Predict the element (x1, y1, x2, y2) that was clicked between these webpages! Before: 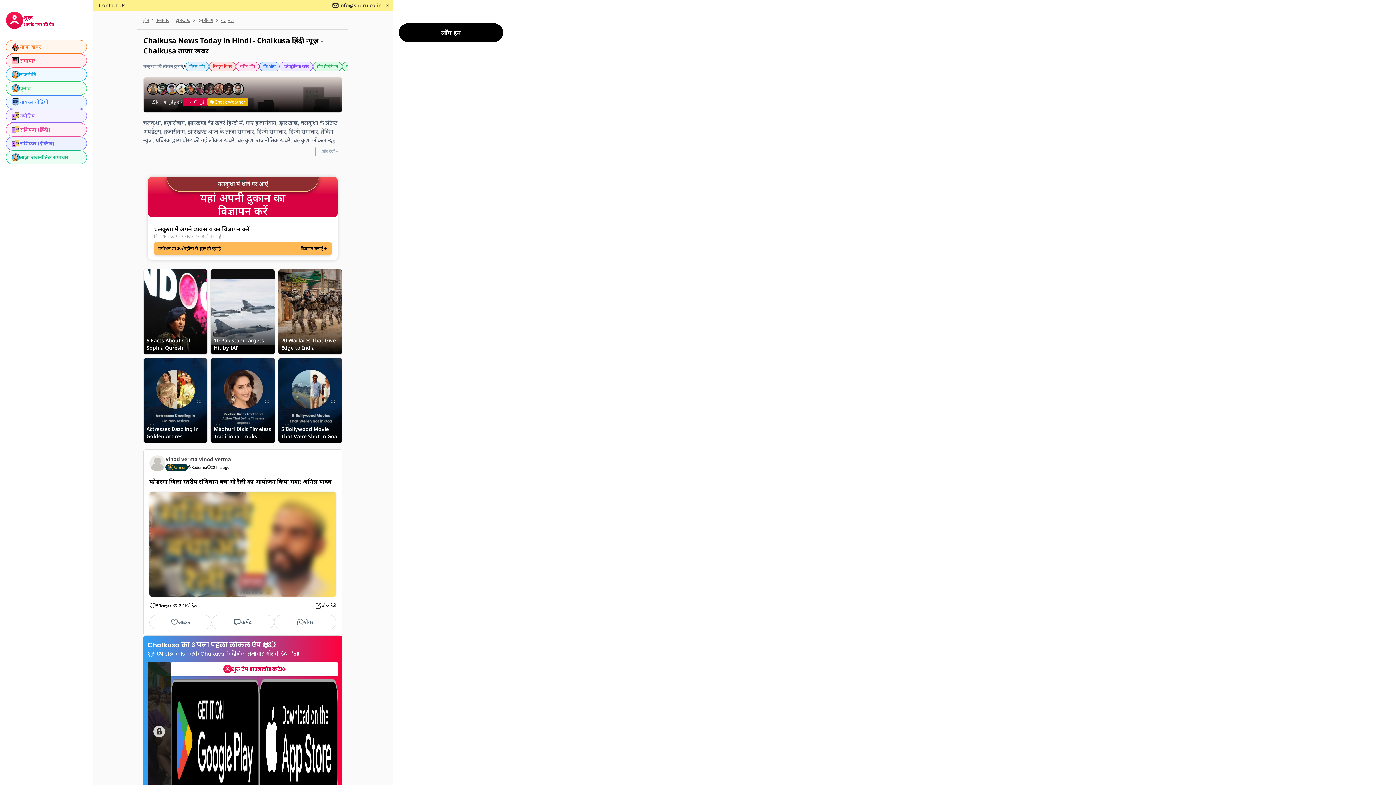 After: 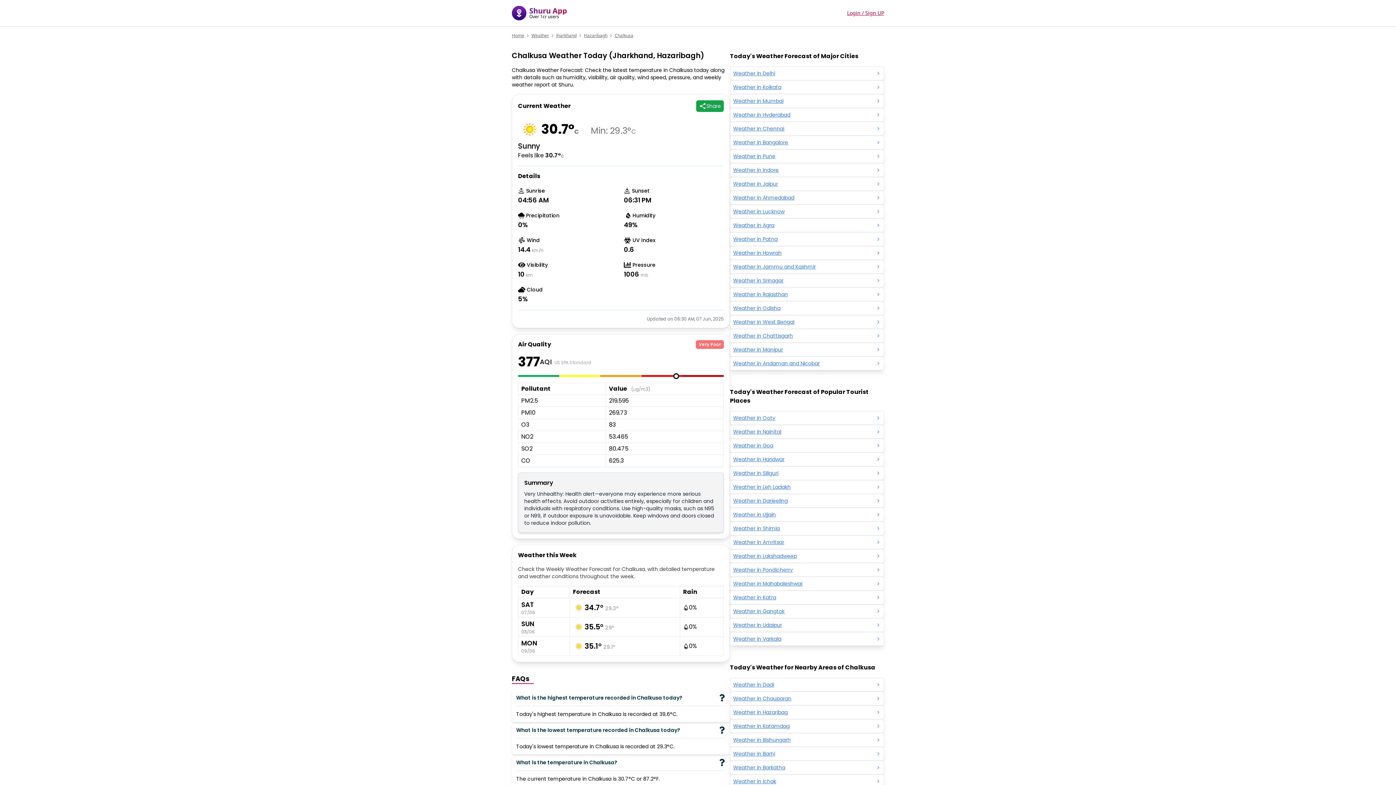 Action: label: Check Weather bbox: (207, 97, 248, 106)